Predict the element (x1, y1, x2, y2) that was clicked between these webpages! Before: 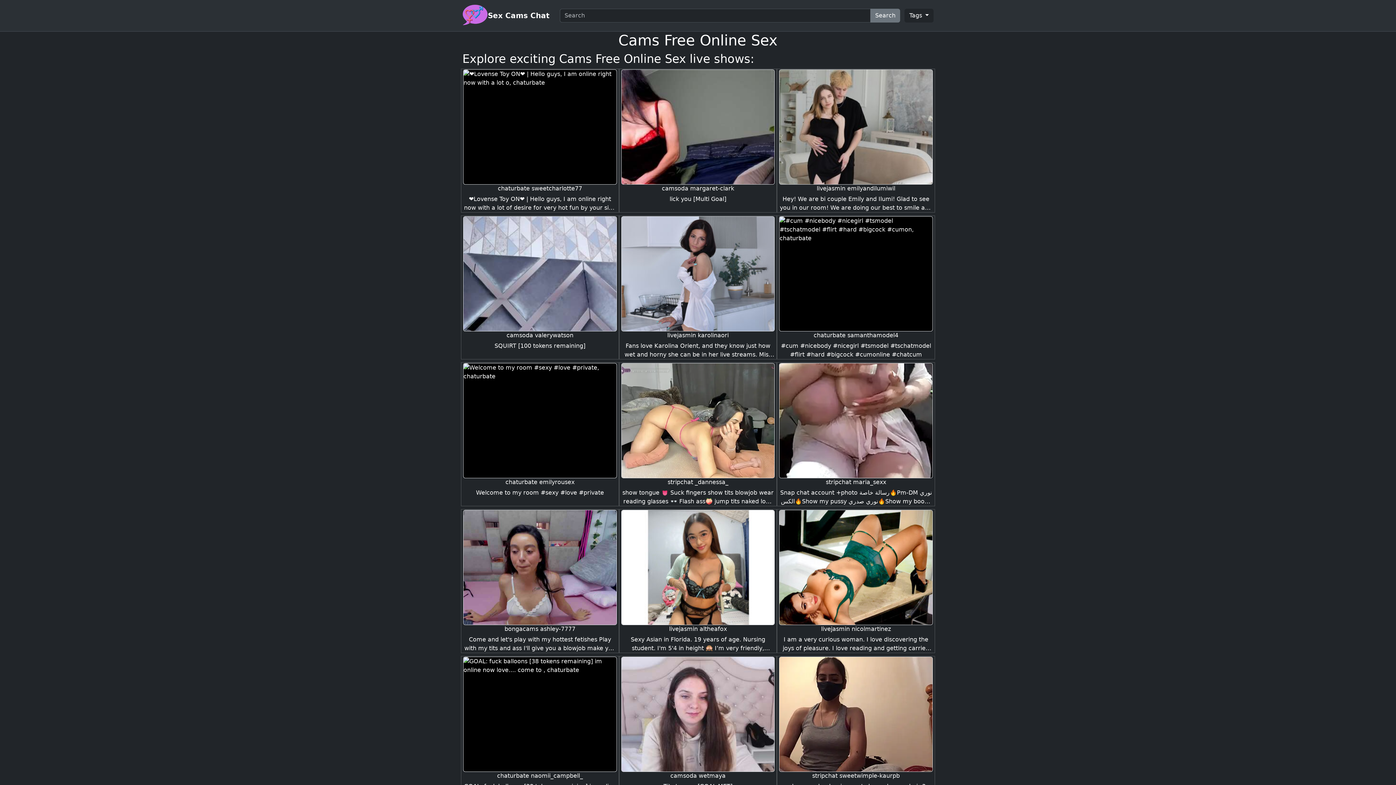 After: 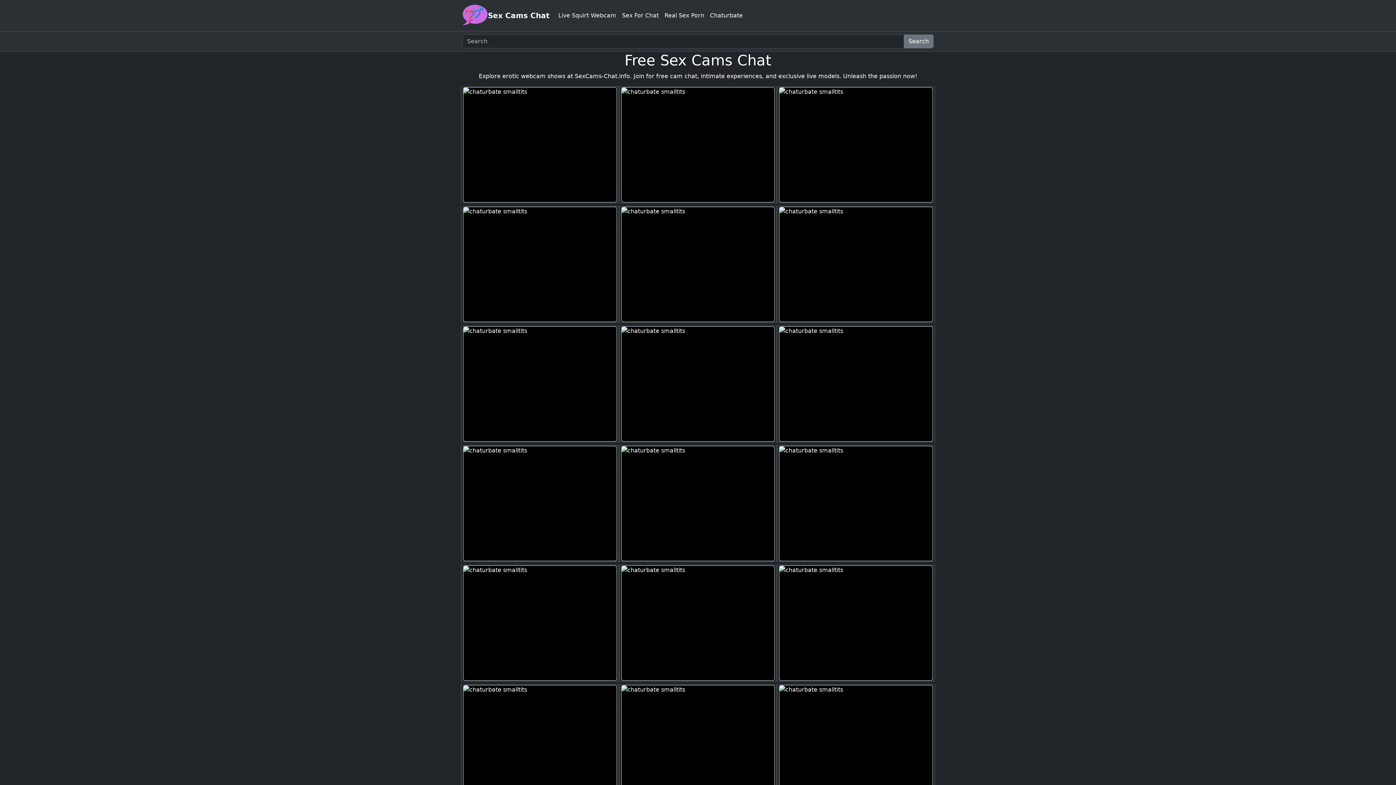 Action: bbox: (488, 8, 549, 22) label: Sex Cams Chat